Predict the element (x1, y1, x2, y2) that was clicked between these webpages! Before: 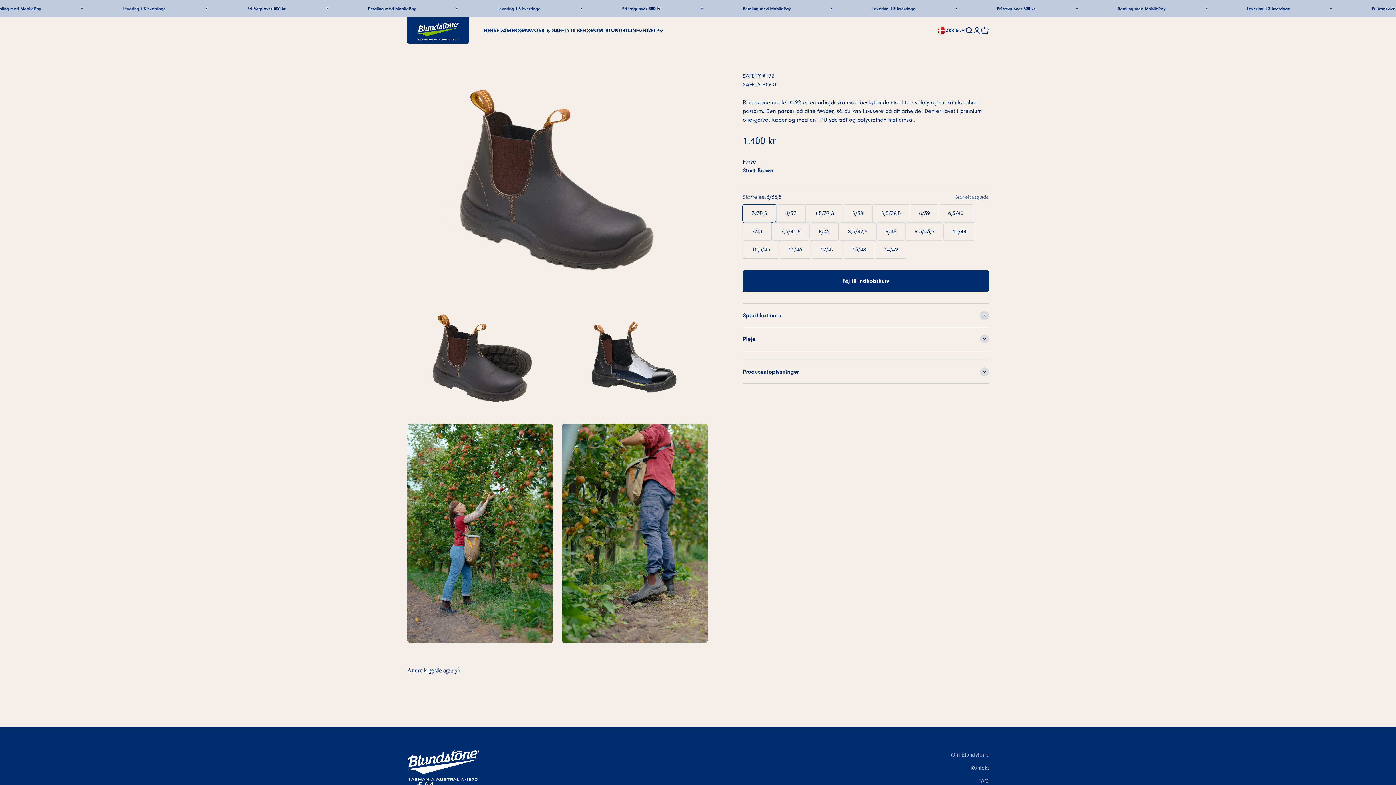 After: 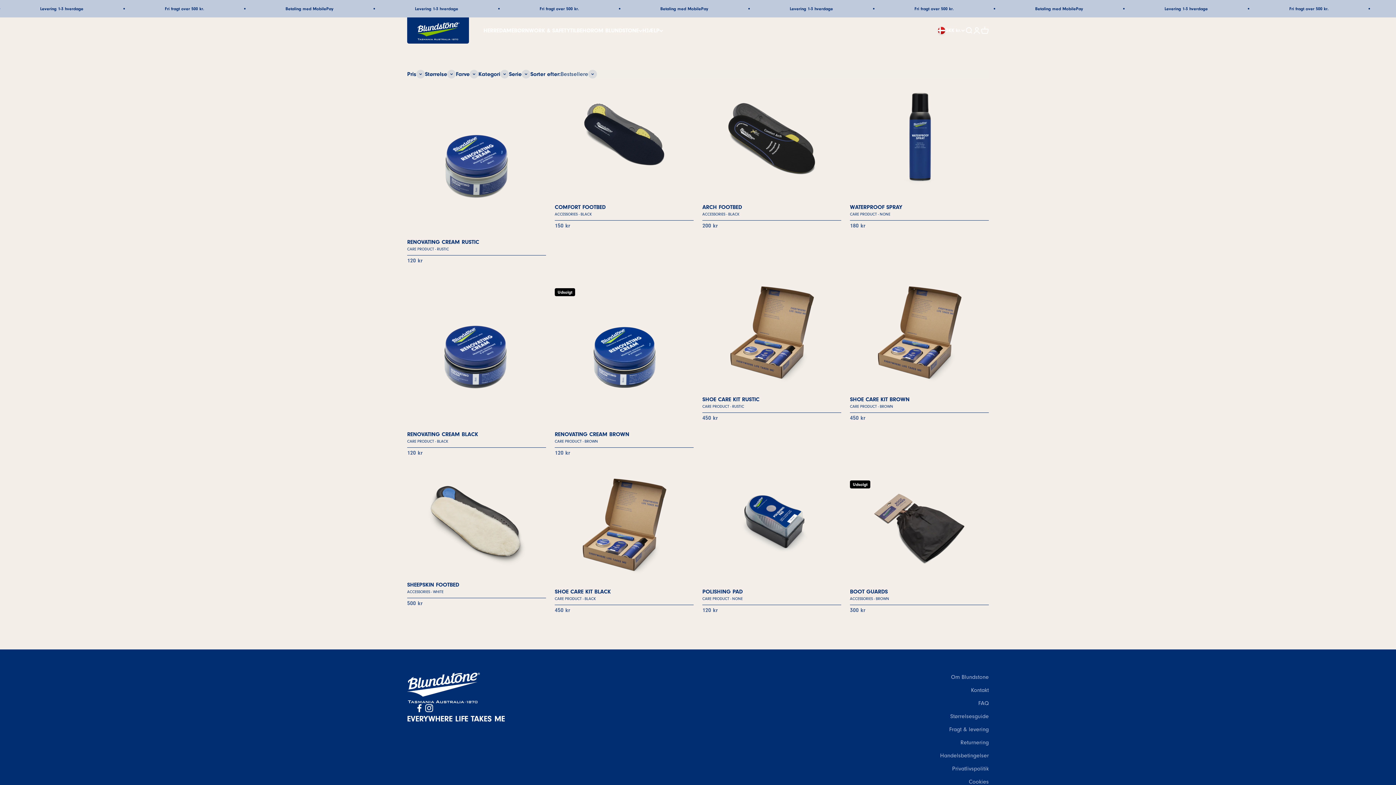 Action: label: TILBEHØR bbox: (570, 27, 594, 33)